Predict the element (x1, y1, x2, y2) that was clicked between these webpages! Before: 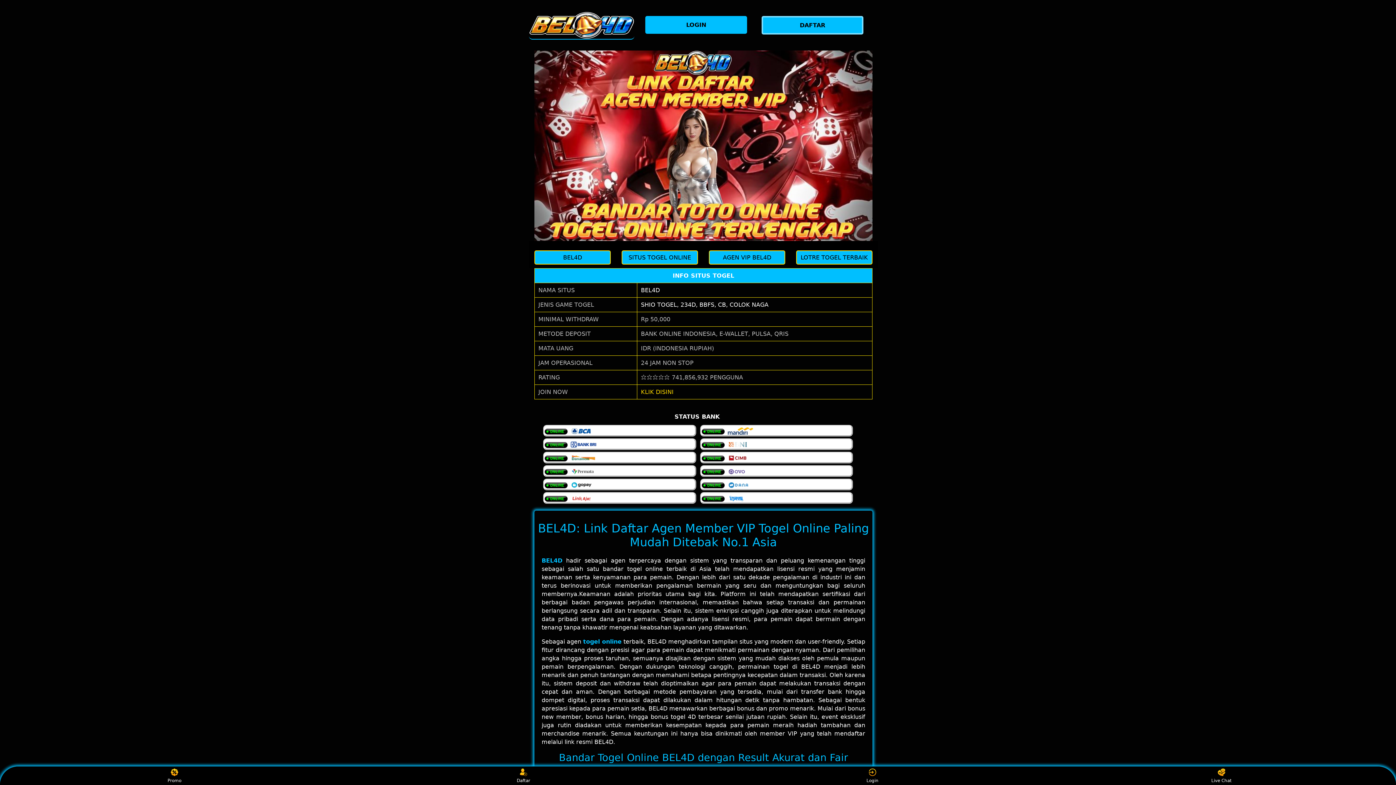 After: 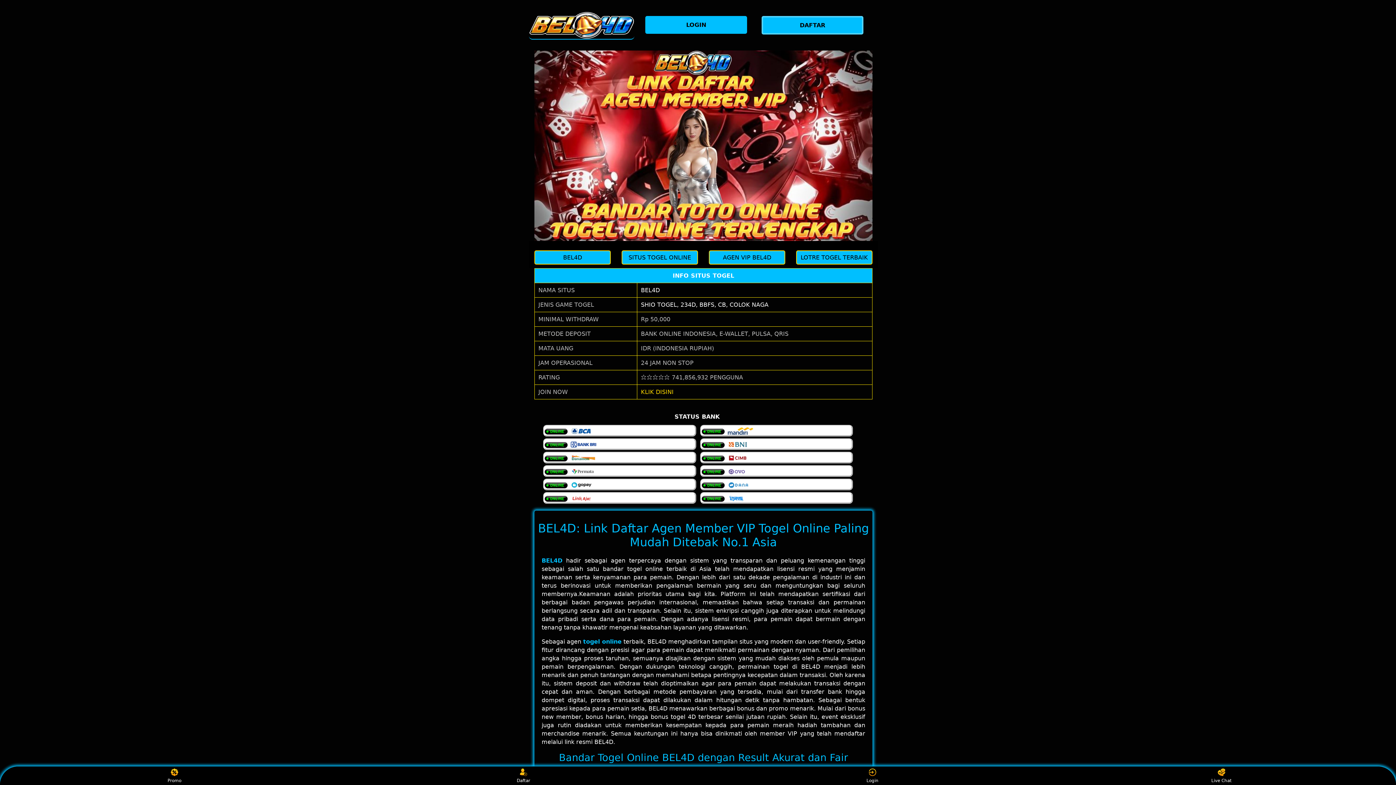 Action: bbox: (160, 768, 188, 783) label: Promo